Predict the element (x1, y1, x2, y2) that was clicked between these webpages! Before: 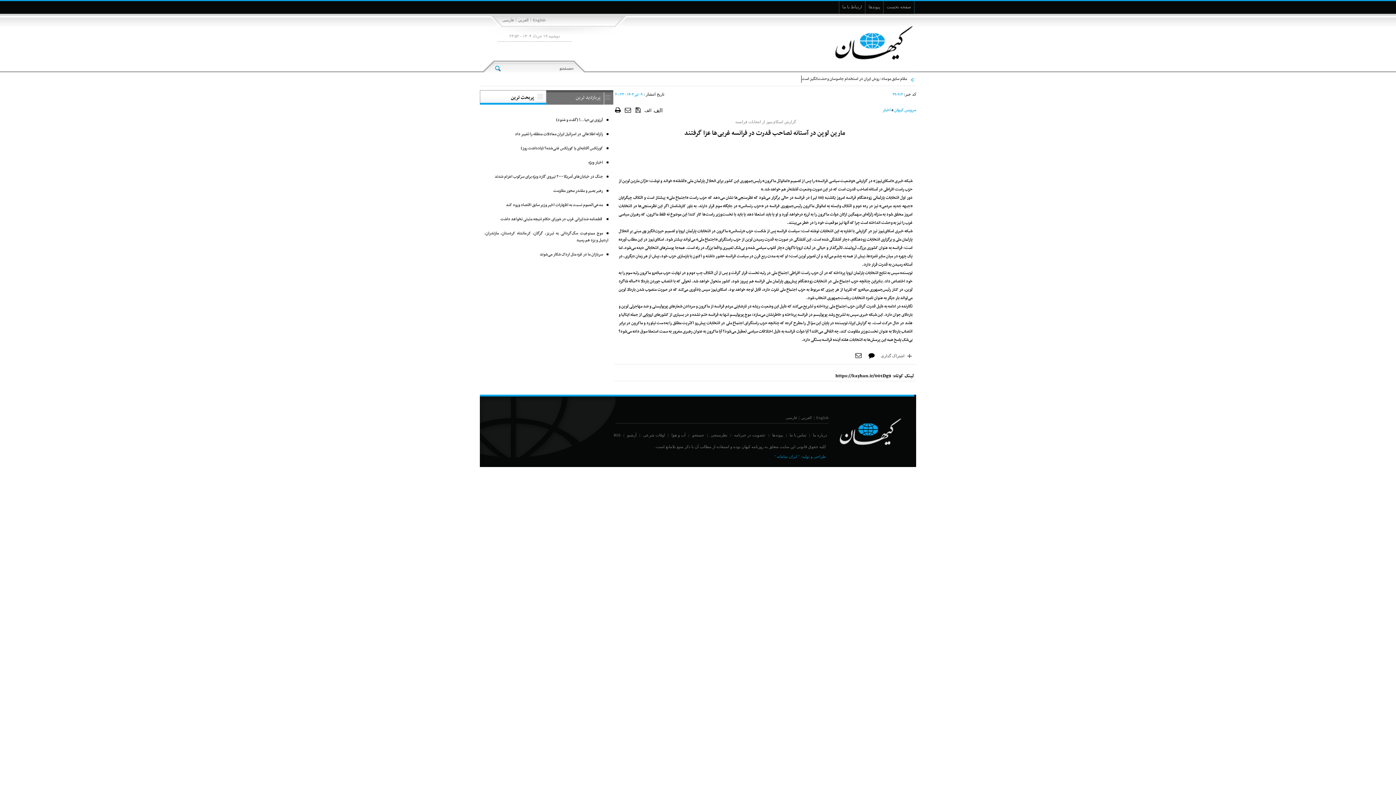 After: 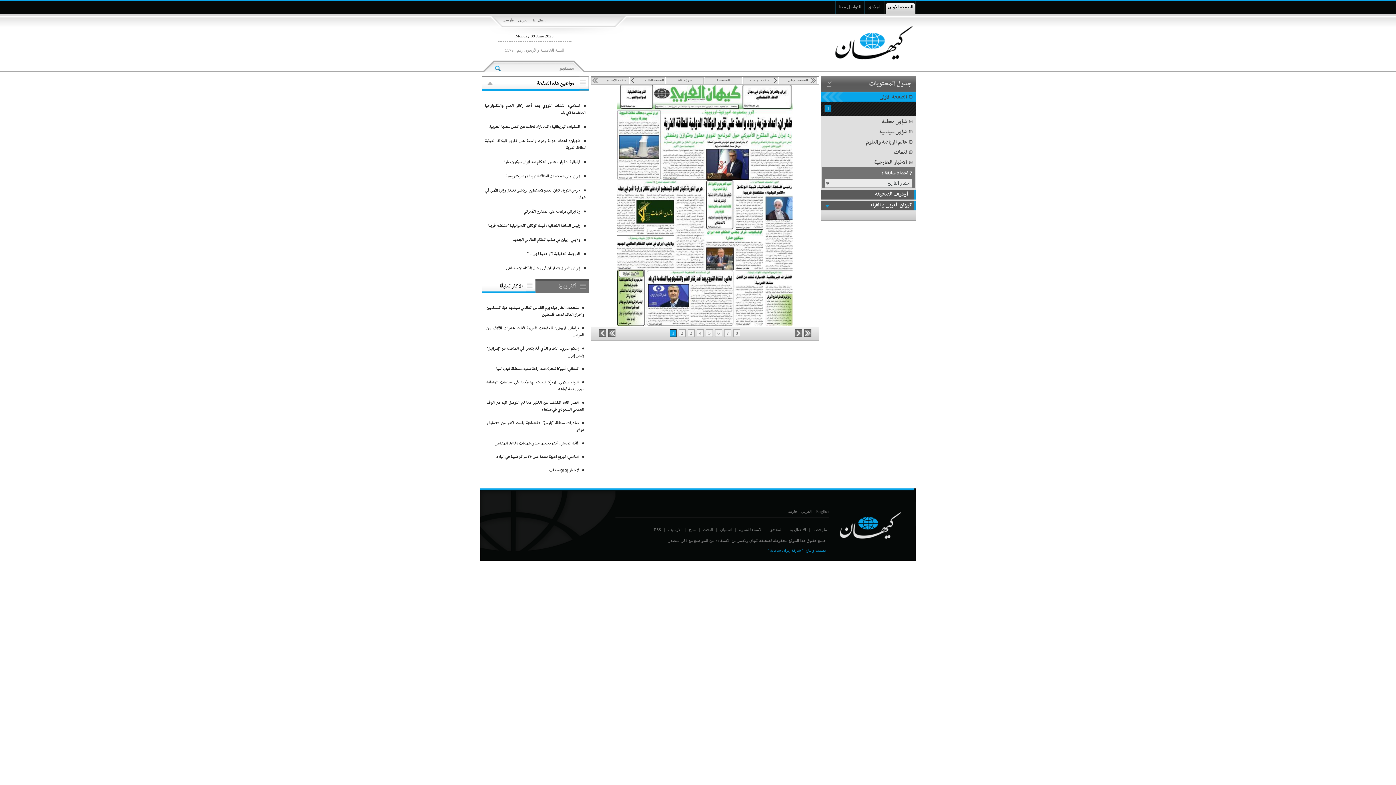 Action: bbox: (801, 412, 812, 423) label: العربي